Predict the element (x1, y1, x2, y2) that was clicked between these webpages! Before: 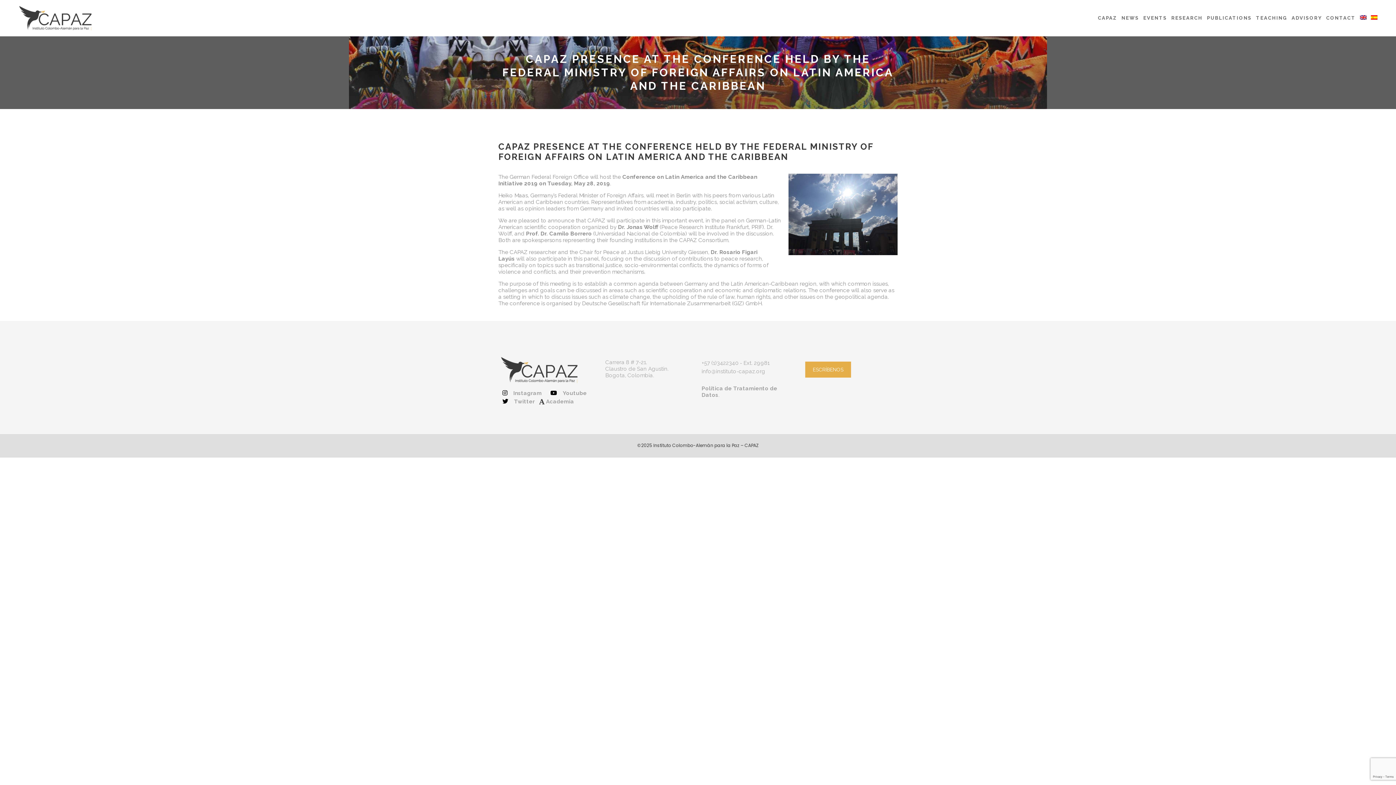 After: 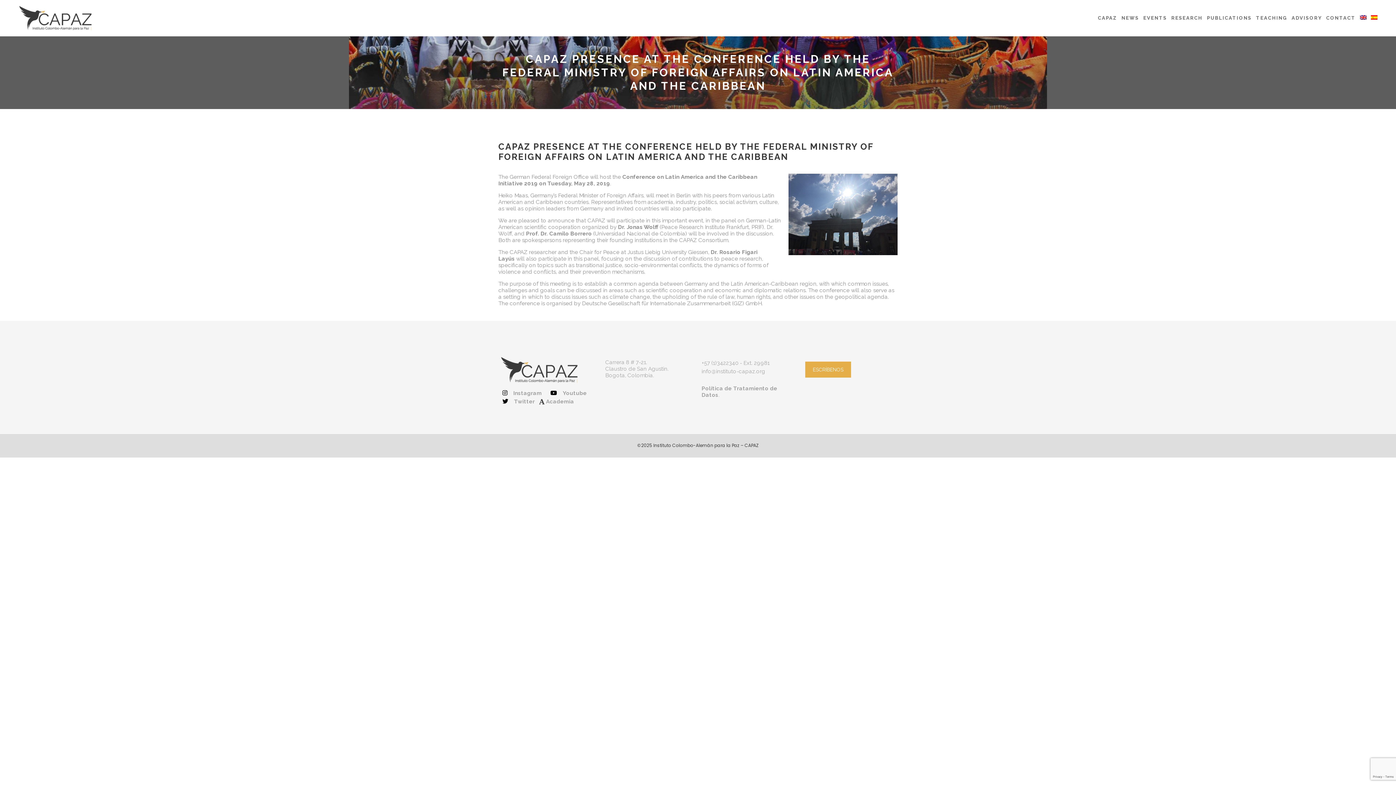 Action: bbox: (1358, 0, 1369, 36)